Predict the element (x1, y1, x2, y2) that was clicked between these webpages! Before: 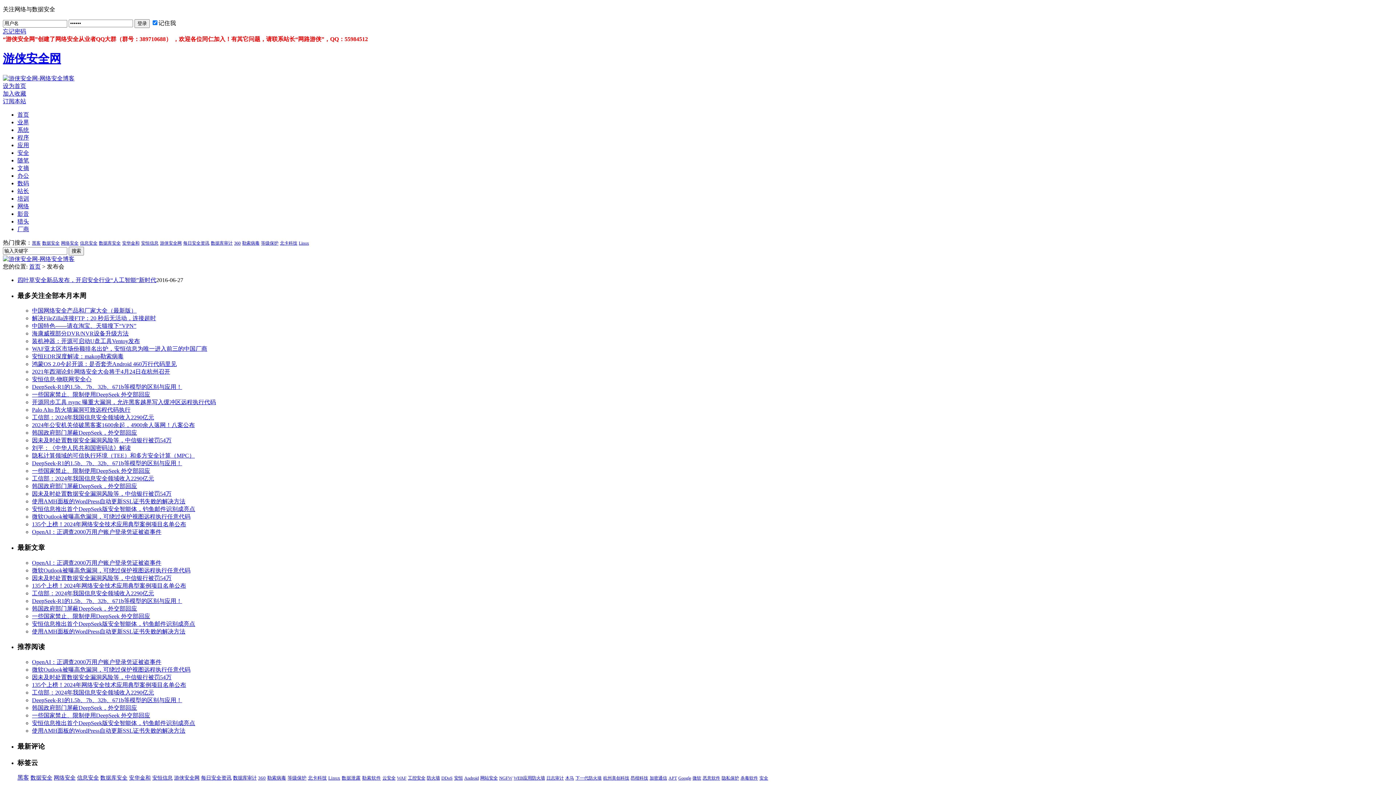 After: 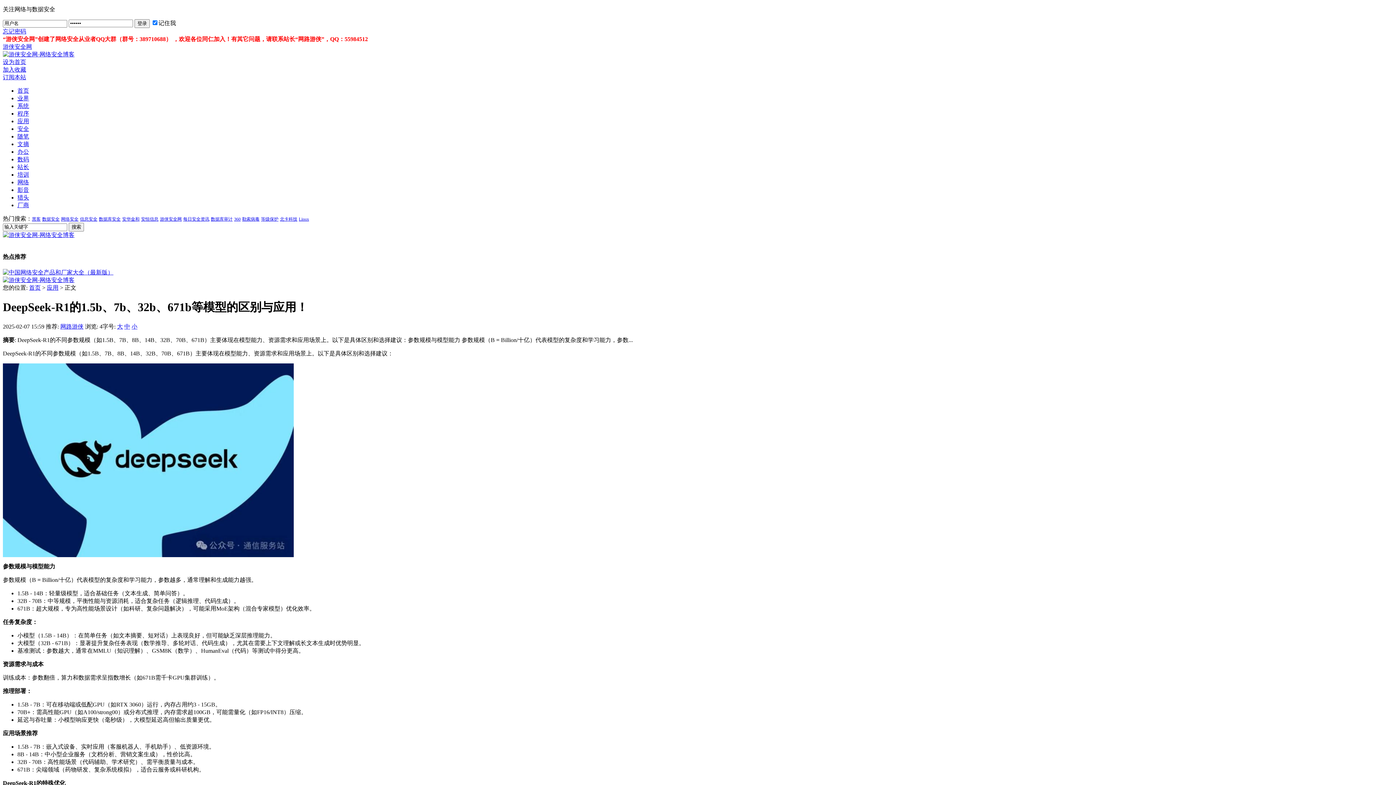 Action: label: DeepSeek-R1的1.5b、7b、32b、671b等模型的区别与应用！ bbox: (32, 384, 182, 390)